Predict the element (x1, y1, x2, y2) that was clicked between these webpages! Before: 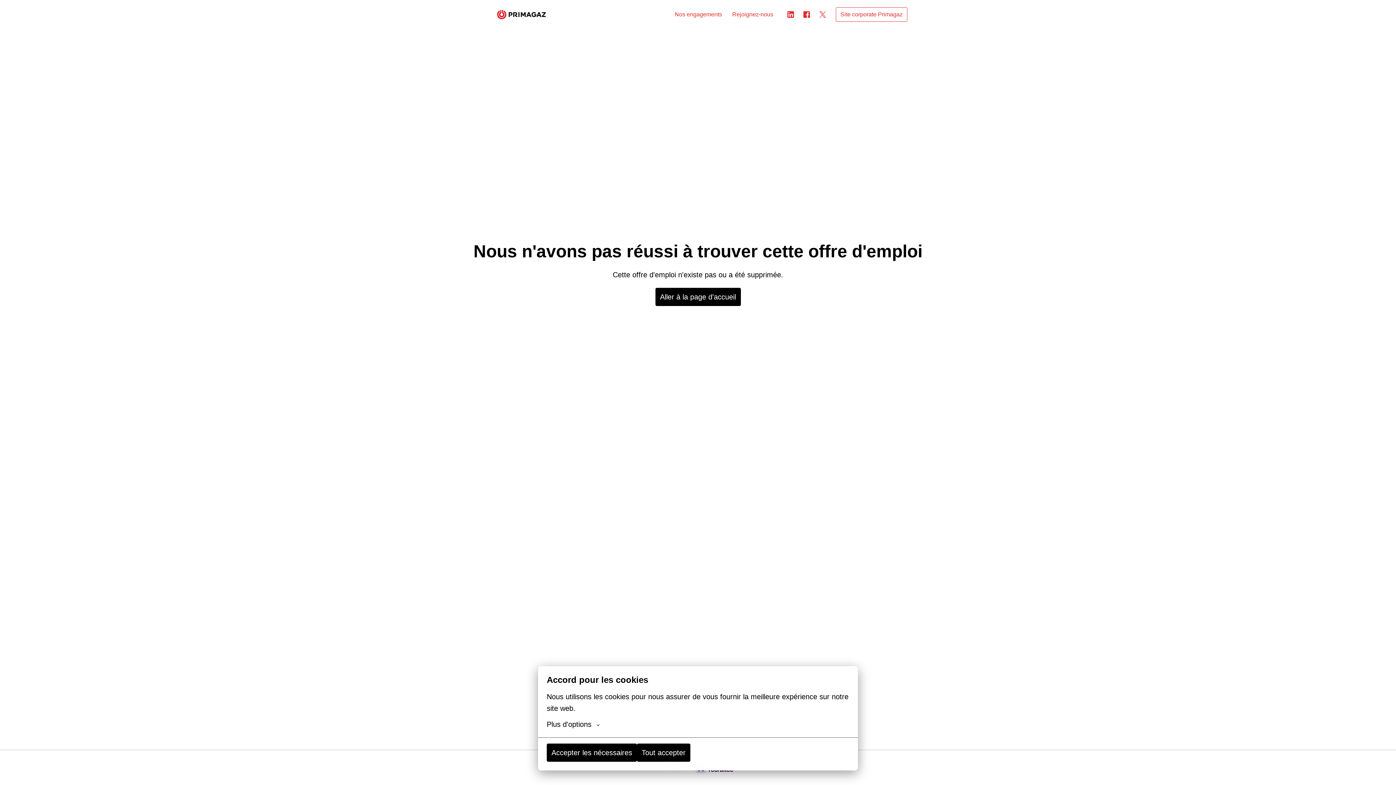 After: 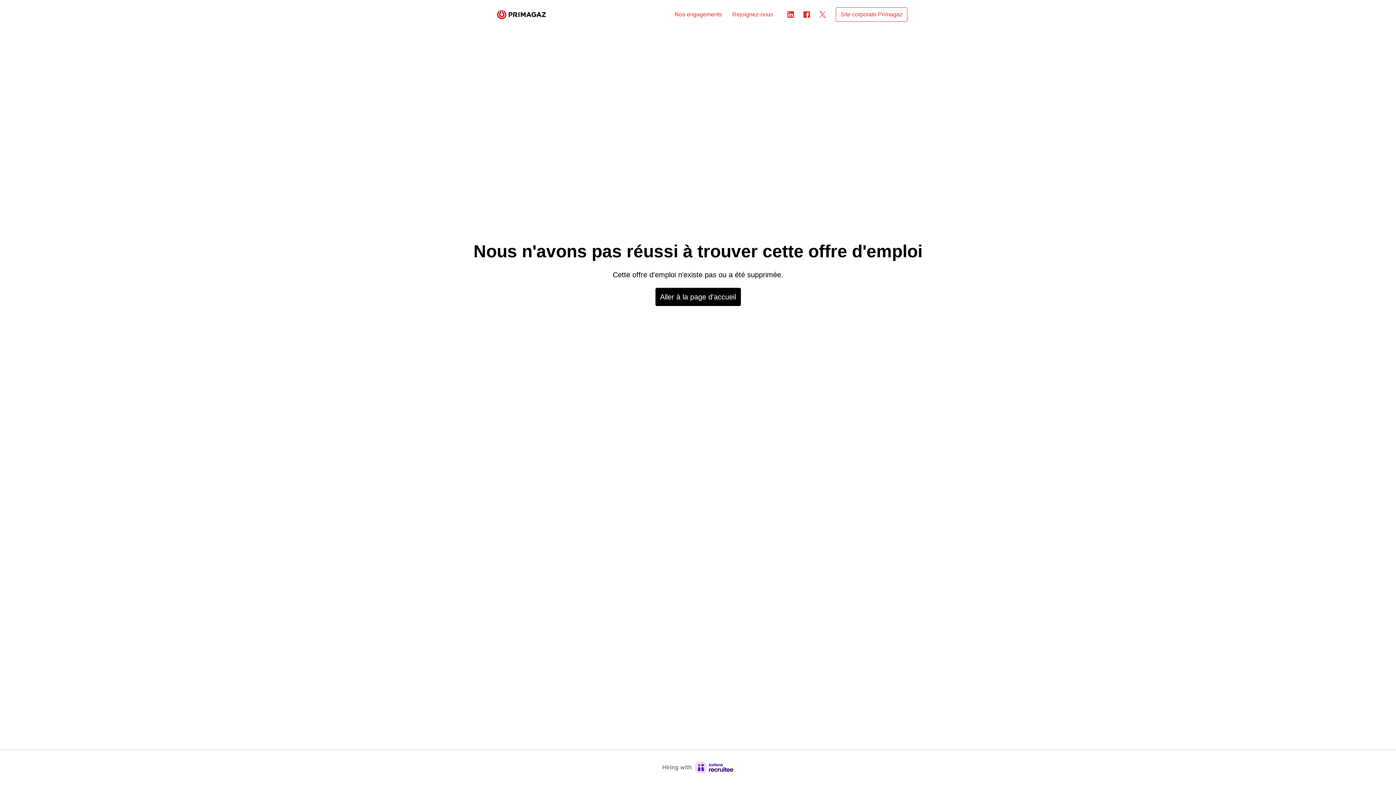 Action: label: Accepter les nécessaires bbox: (546, 744, 637, 762)